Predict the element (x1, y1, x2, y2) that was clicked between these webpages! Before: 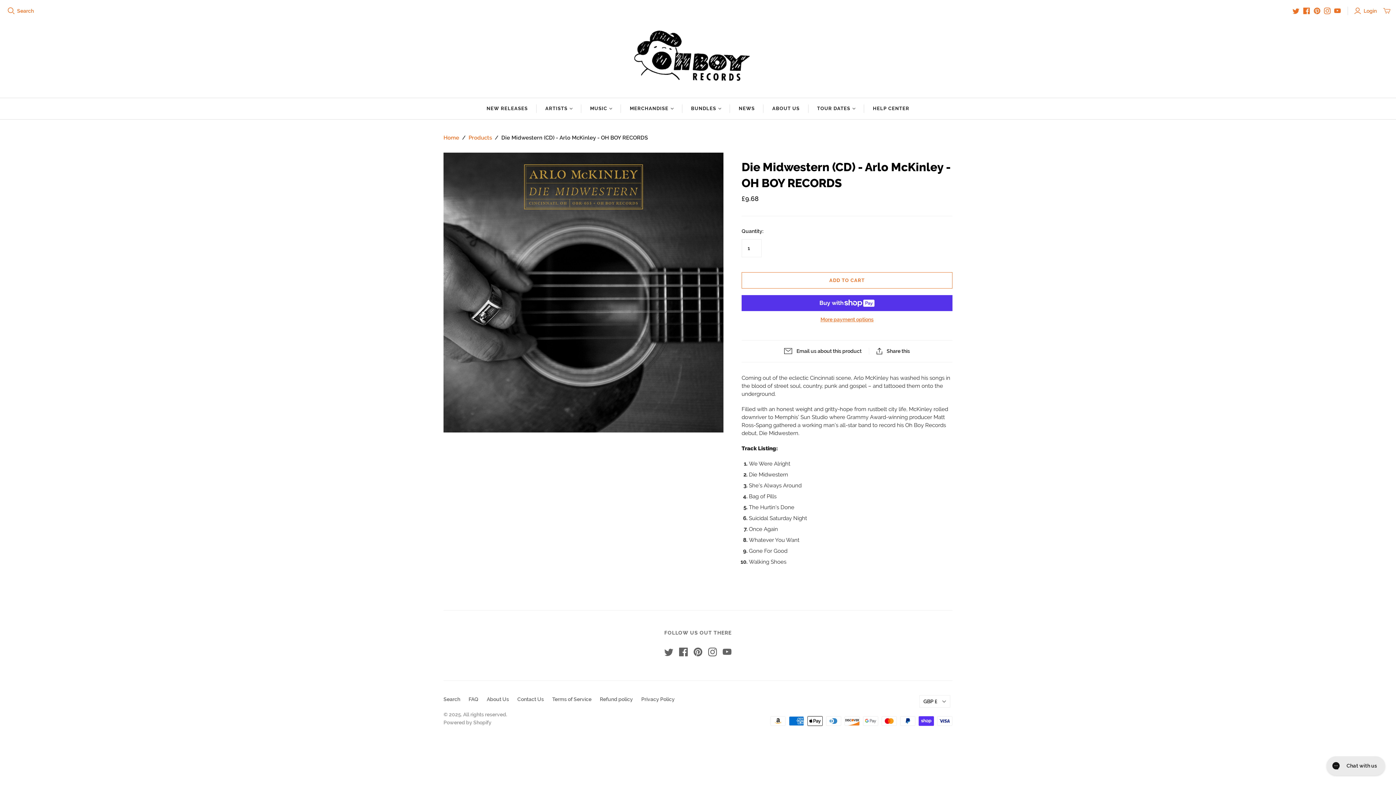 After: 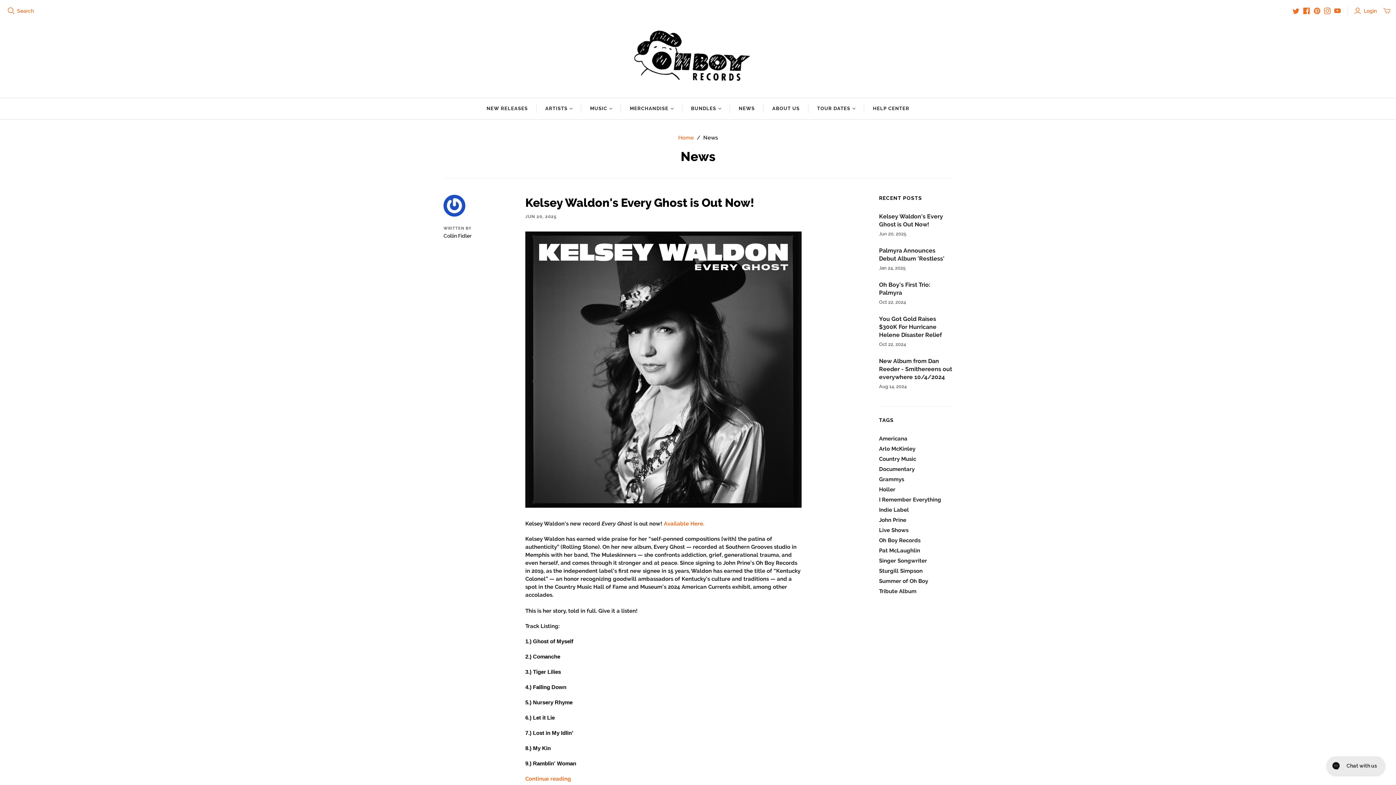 Action: bbox: (730, 98, 763, 119) label: NEWS